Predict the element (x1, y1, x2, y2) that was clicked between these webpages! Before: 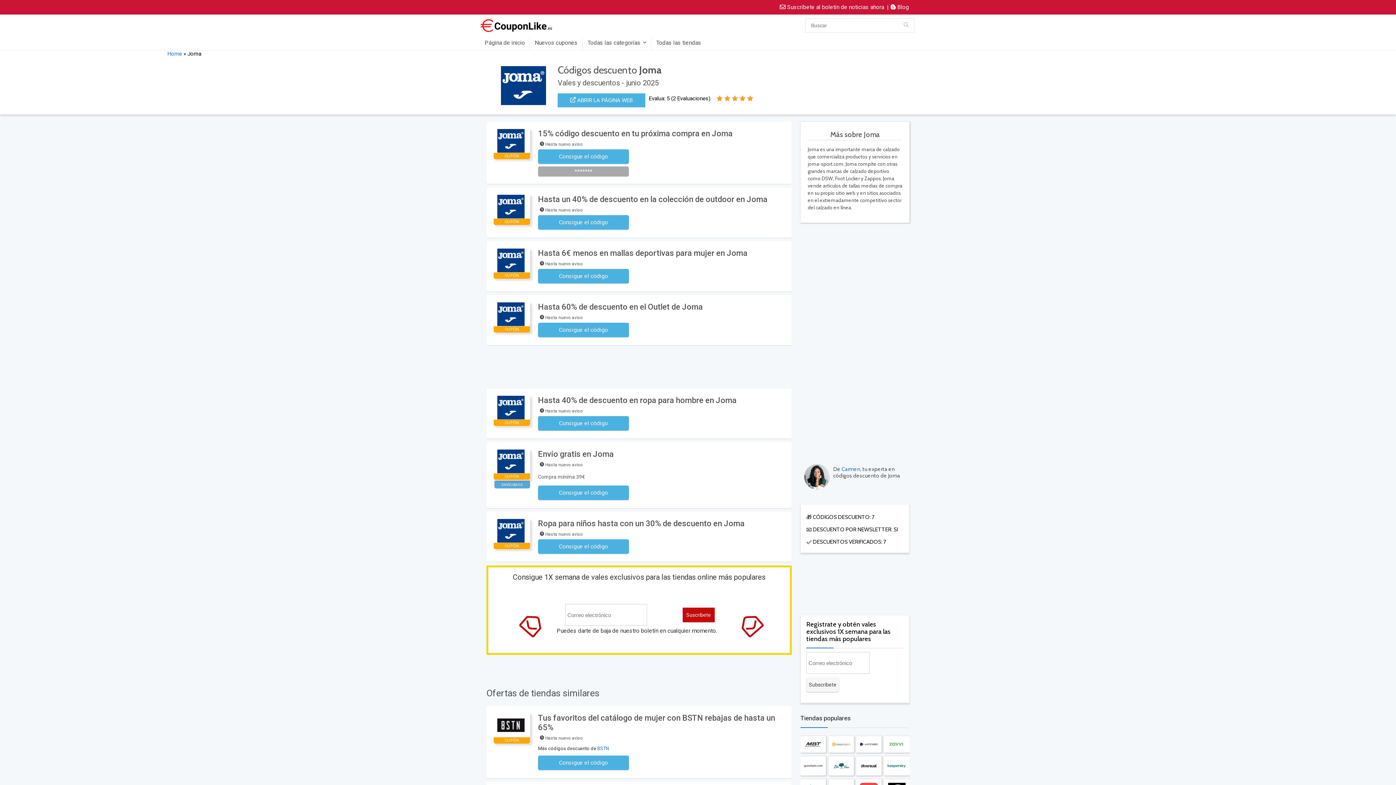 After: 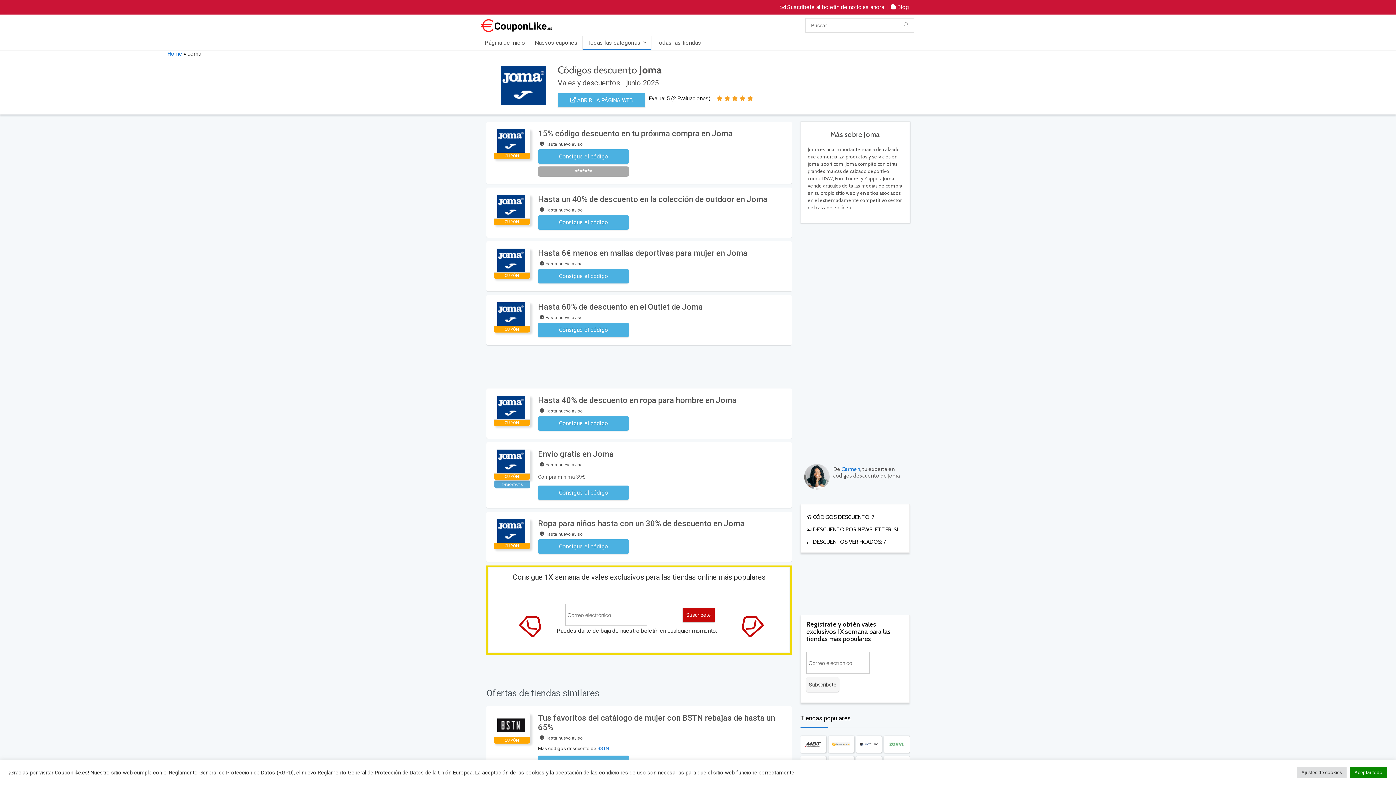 Action: bbox: (582, 36, 651, 50) label: Todas las categorías